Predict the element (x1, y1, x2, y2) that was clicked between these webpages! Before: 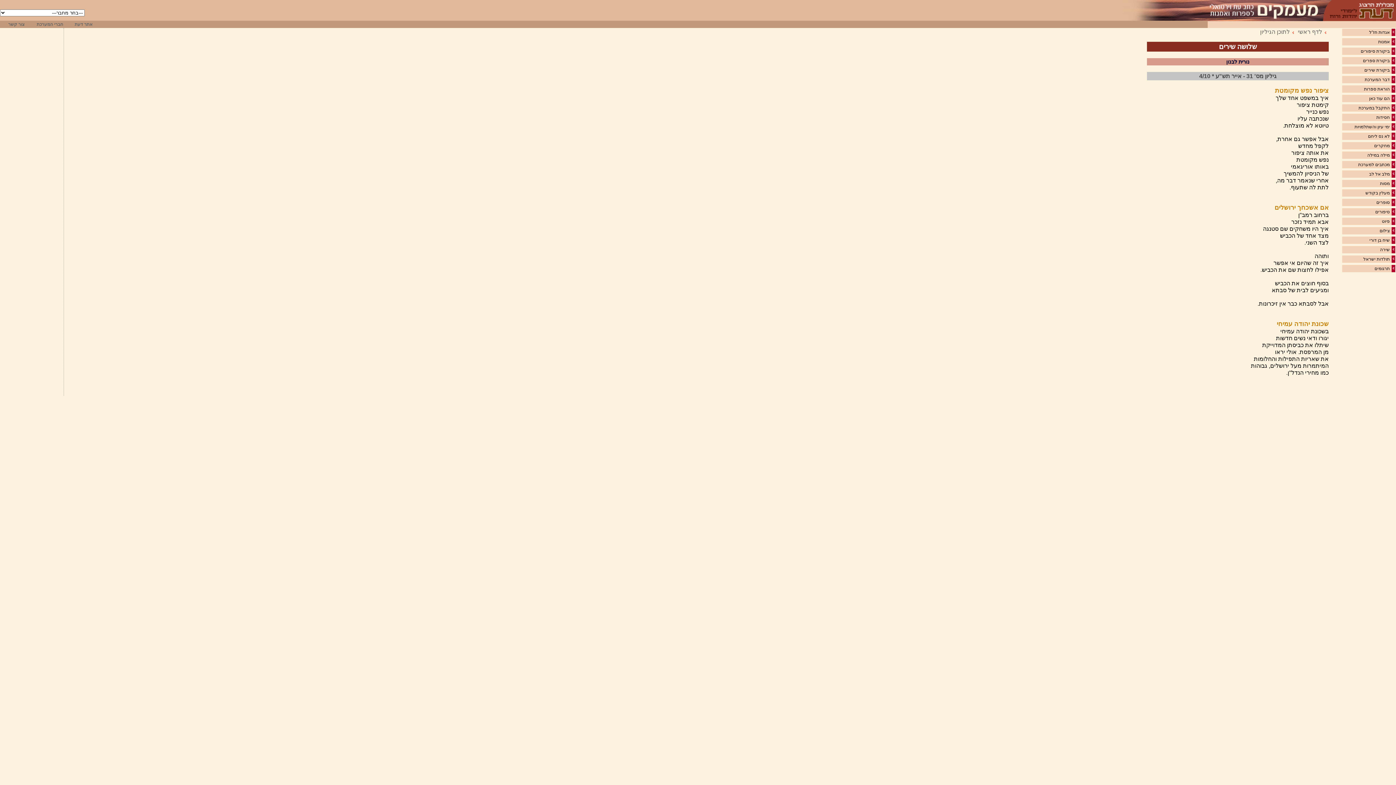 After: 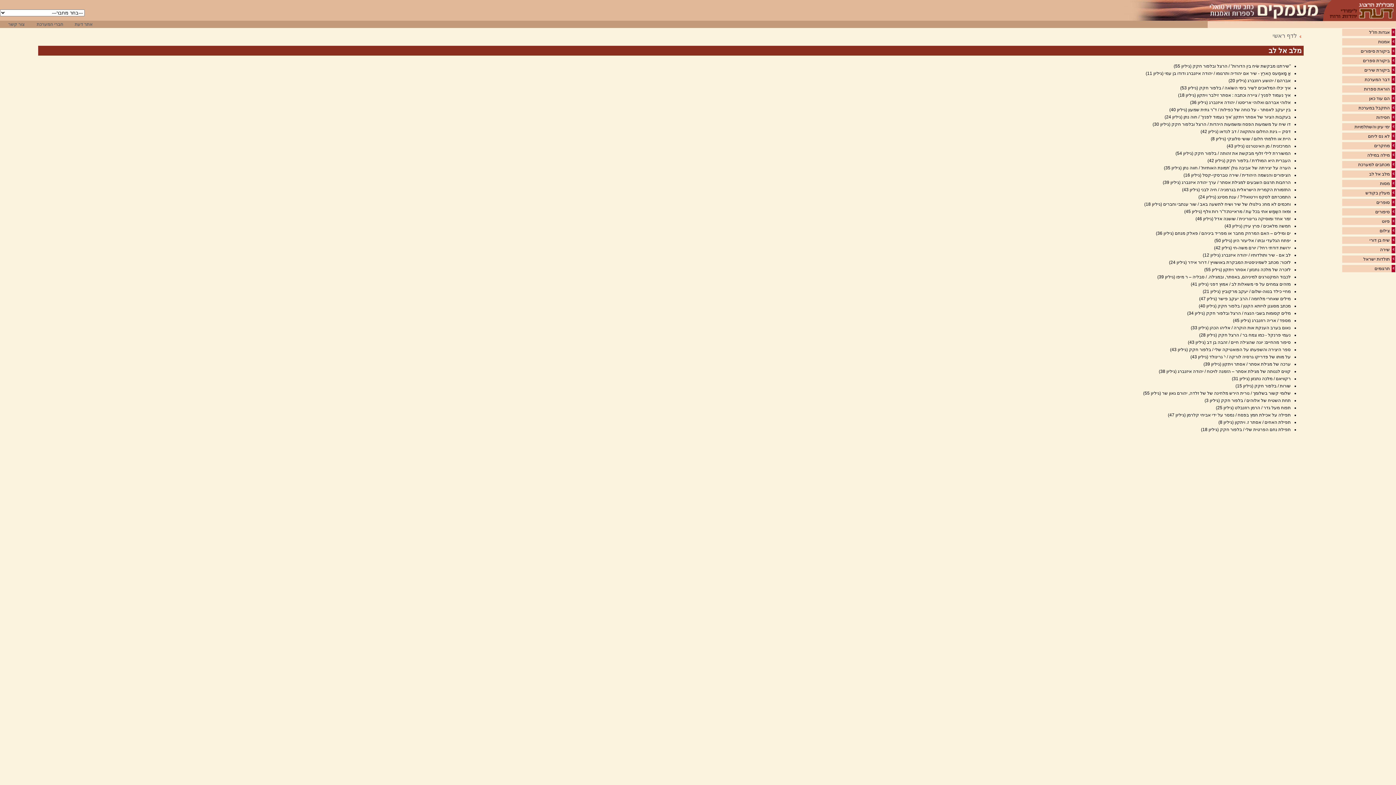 Action: label: מלב אל לב bbox: (1369, 171, 1390, 176)